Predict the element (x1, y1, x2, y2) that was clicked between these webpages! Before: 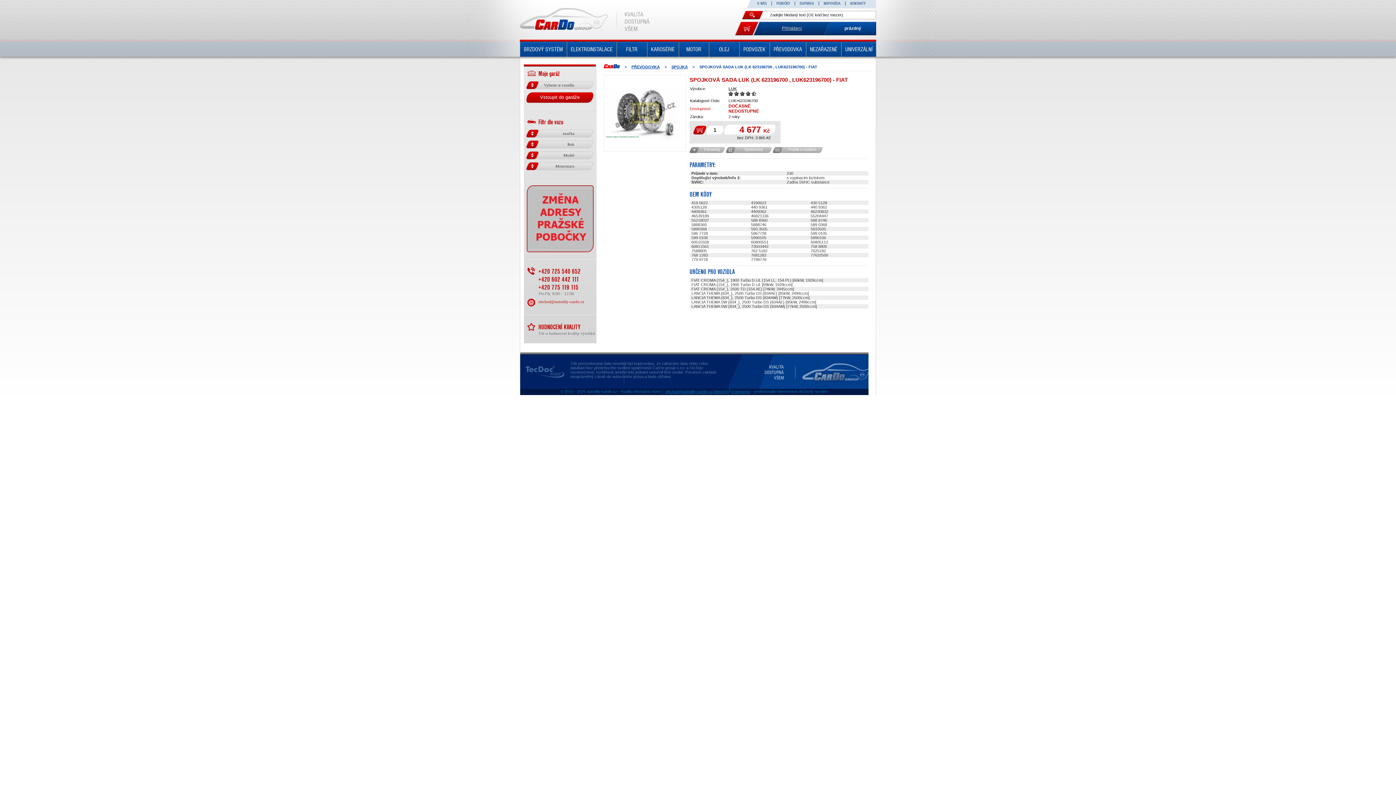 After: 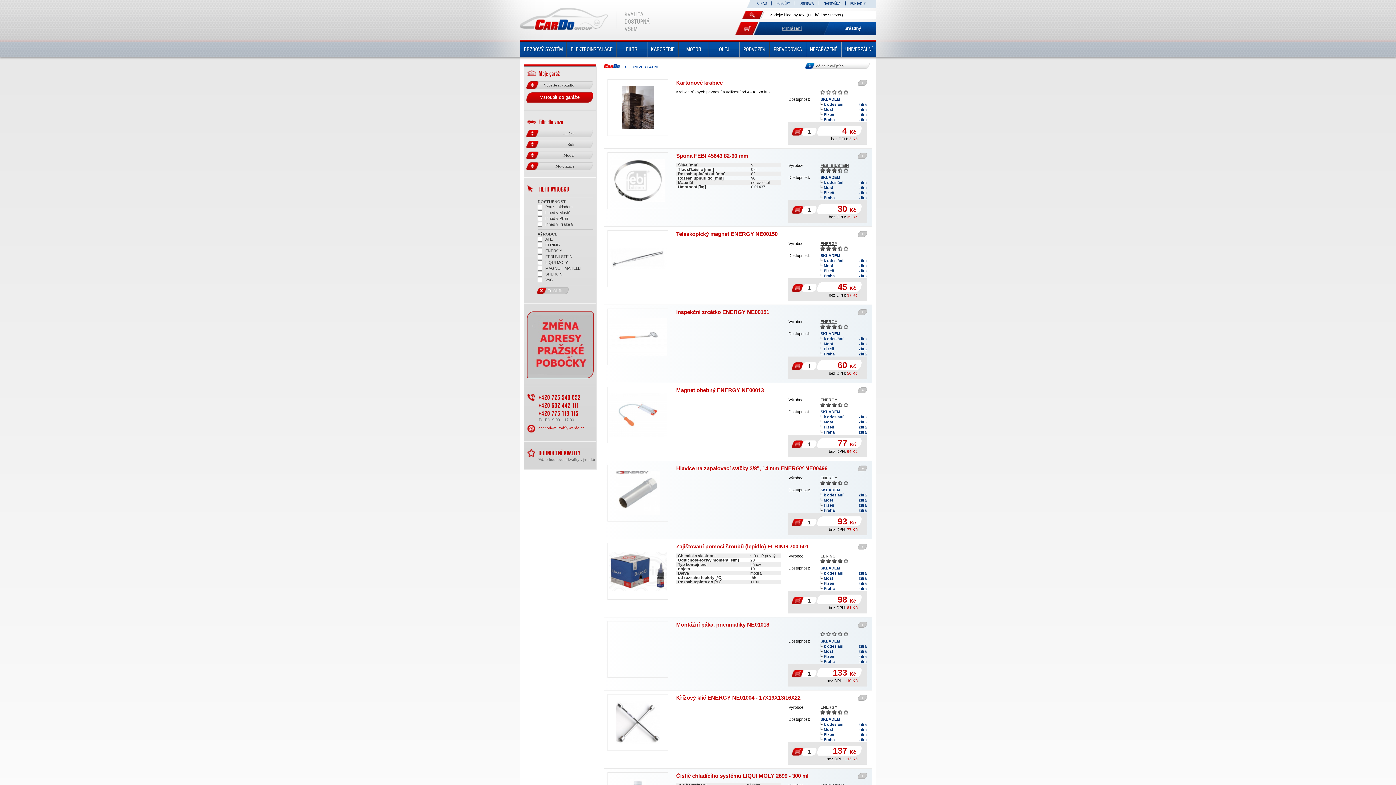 Action: label: UNIVERZÁLNÍ bbox: (845, 42, 872, 56)